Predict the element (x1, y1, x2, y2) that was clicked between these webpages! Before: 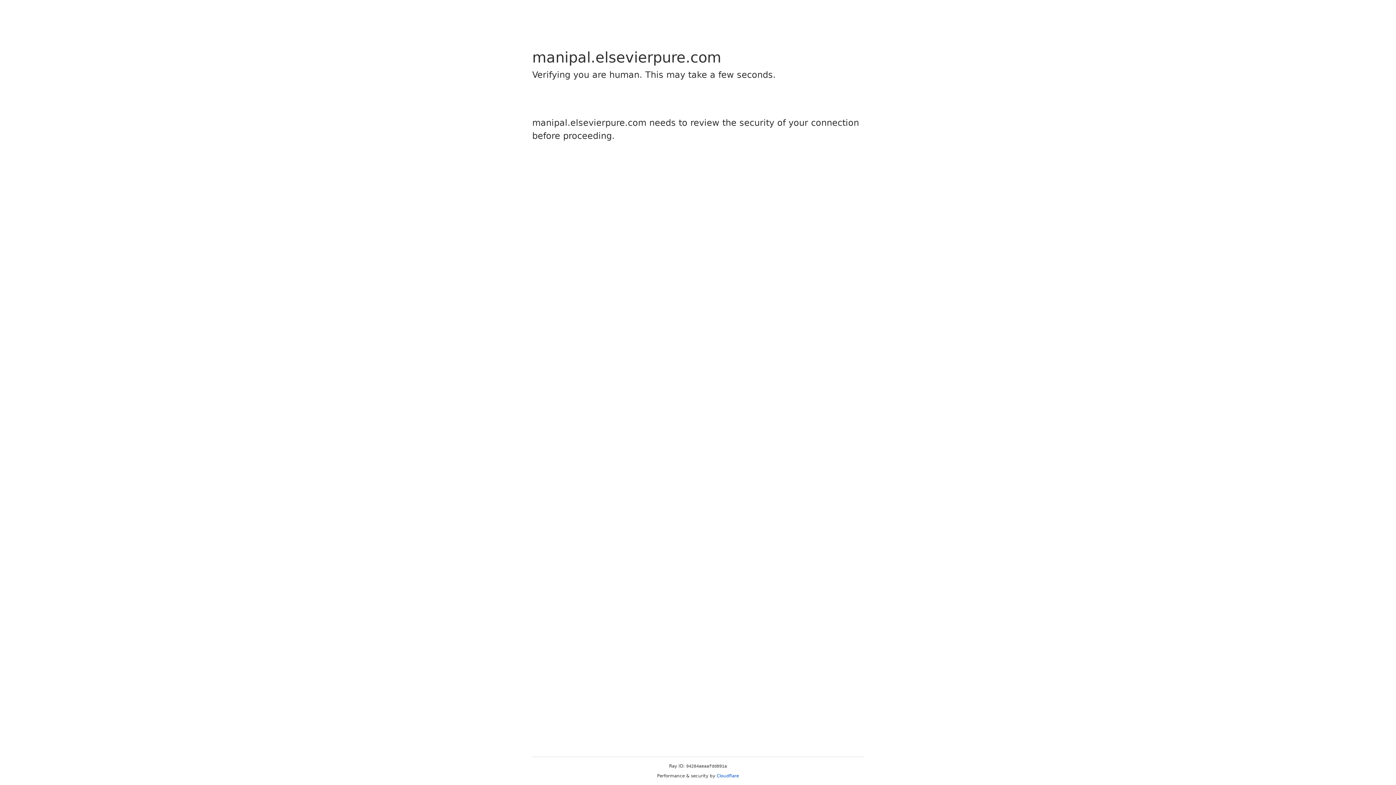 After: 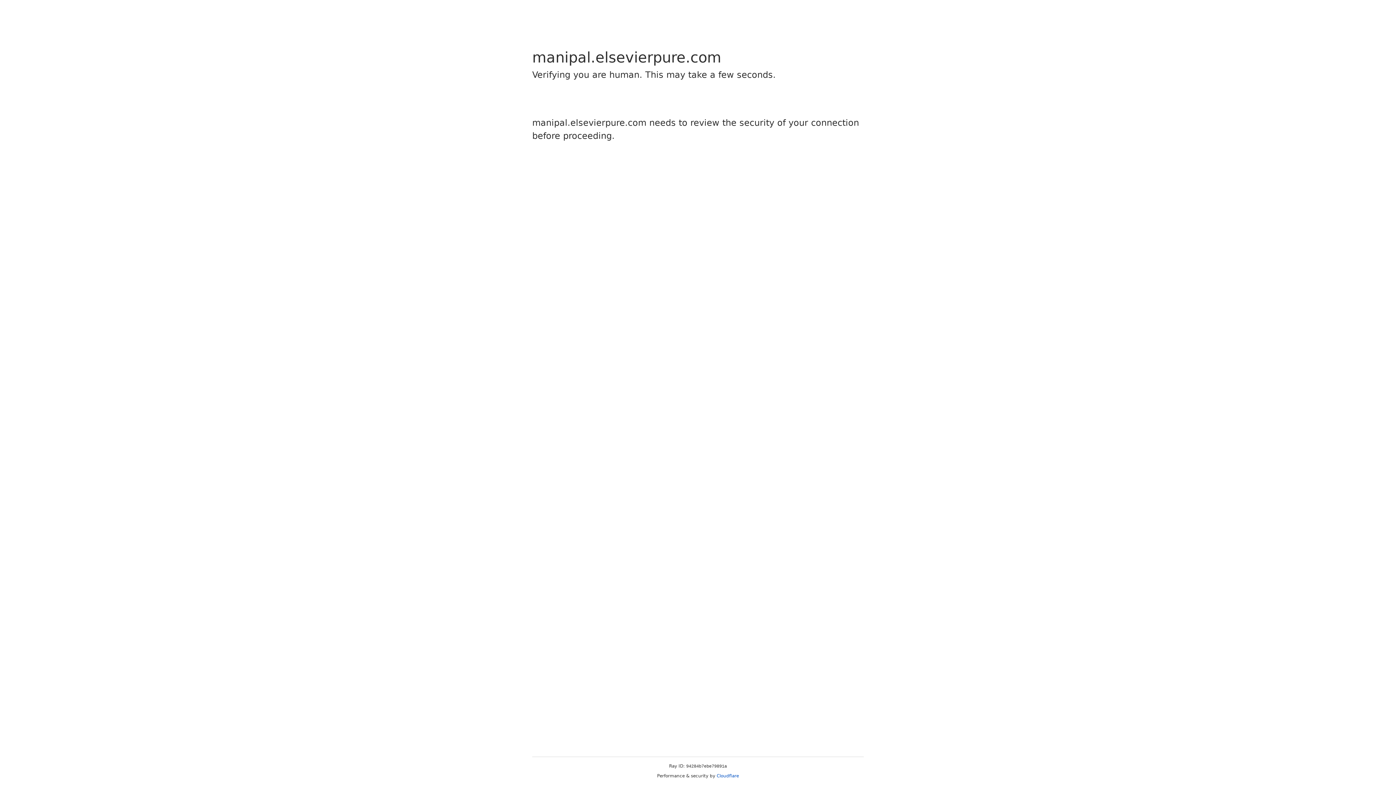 Action: label: Cloudflare bbox: (716, 773, 739, 778)